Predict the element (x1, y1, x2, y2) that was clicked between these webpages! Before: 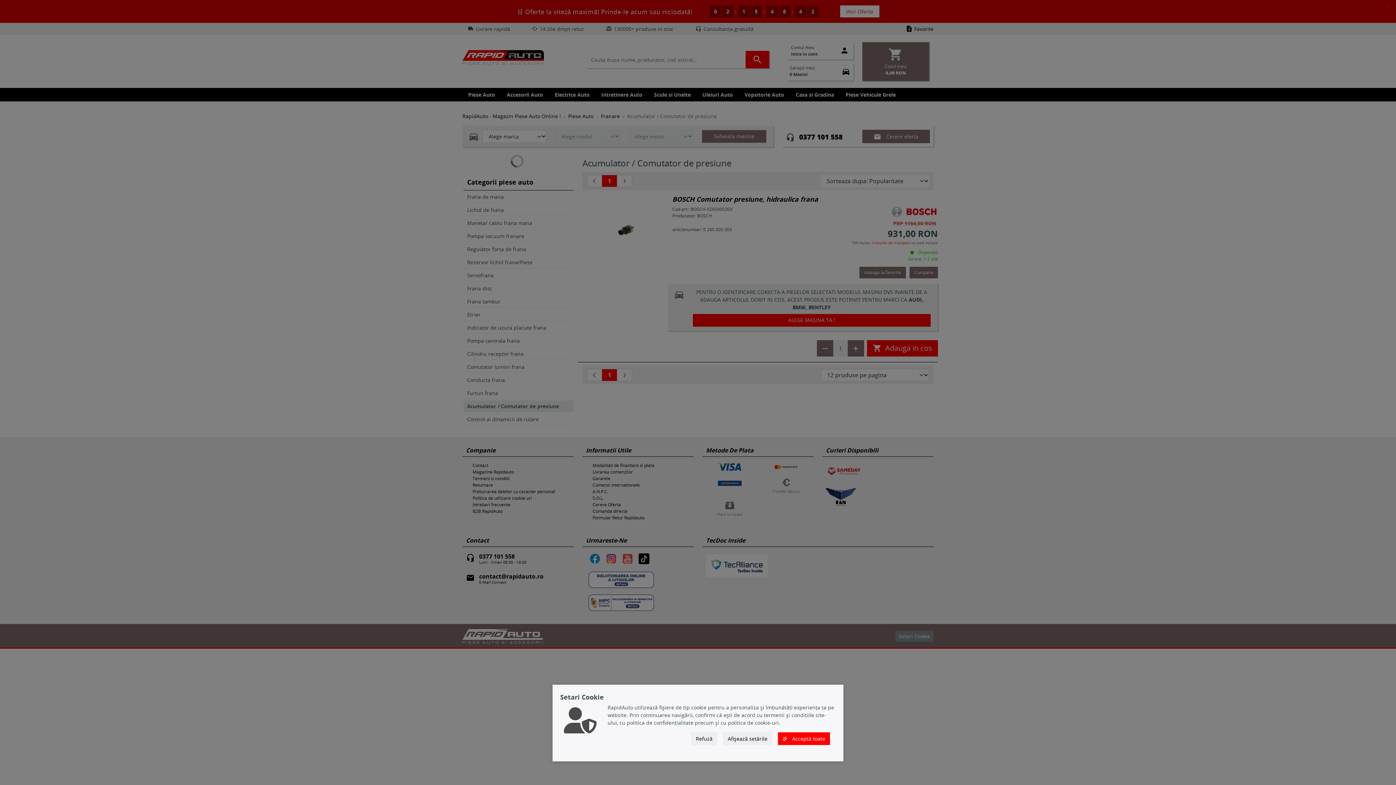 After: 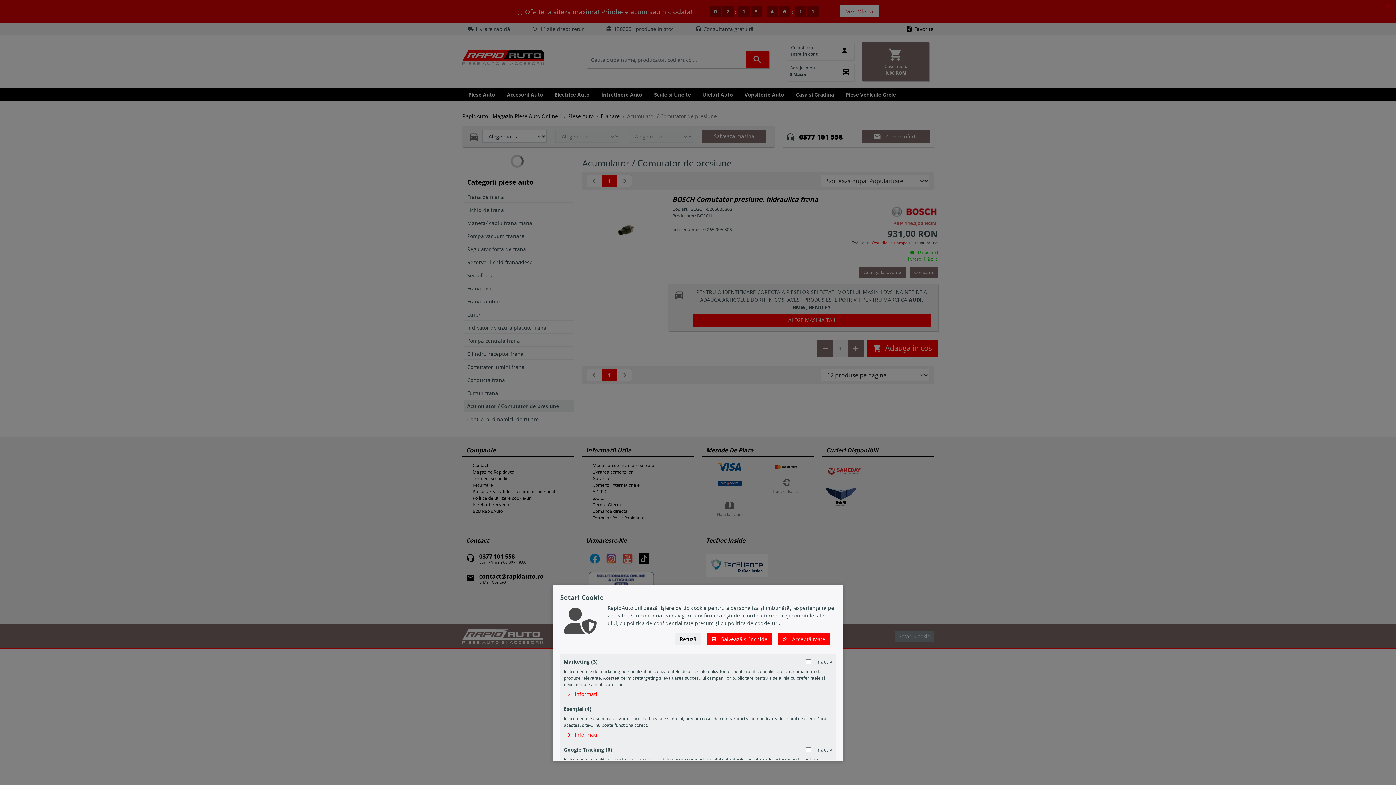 Action: label: Afișează setările bbox: (723, 732, 772, 745)